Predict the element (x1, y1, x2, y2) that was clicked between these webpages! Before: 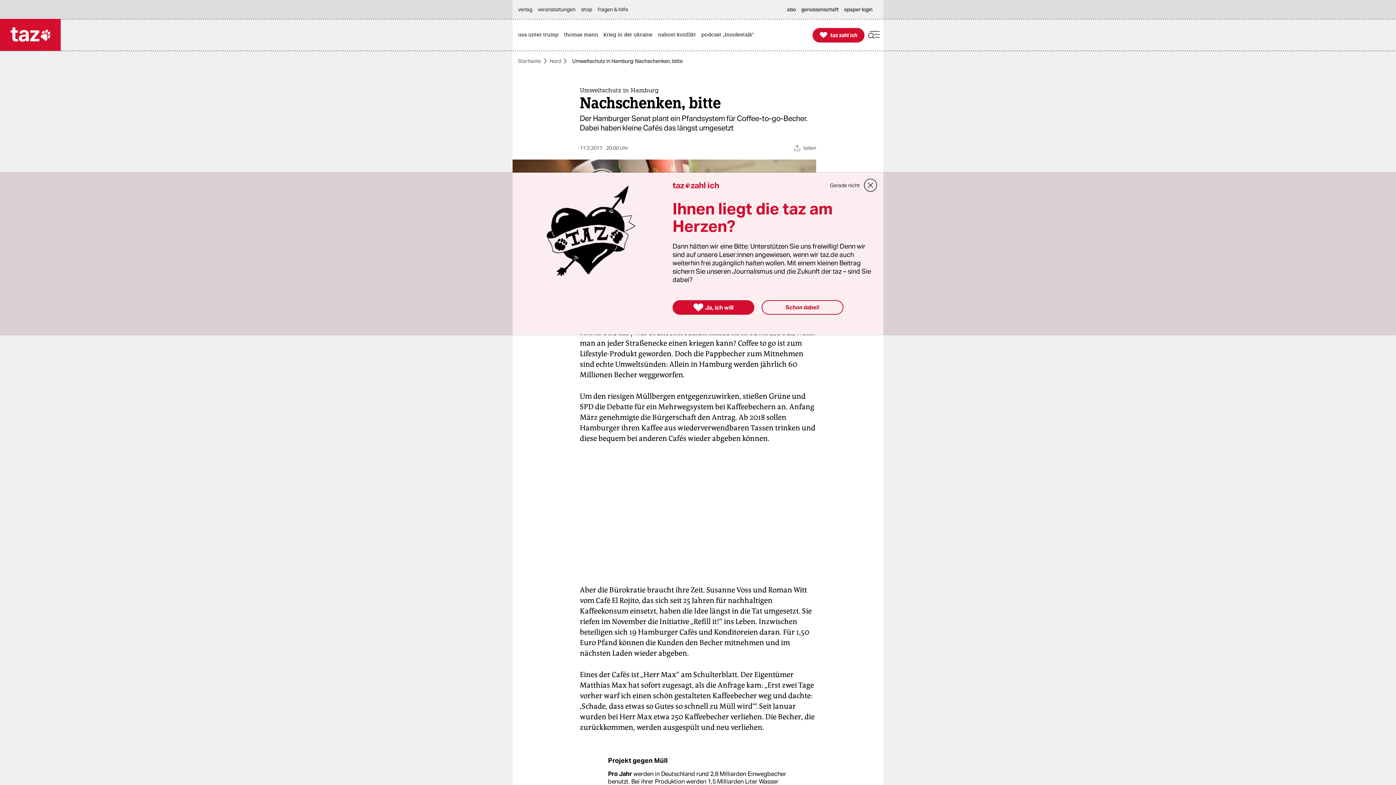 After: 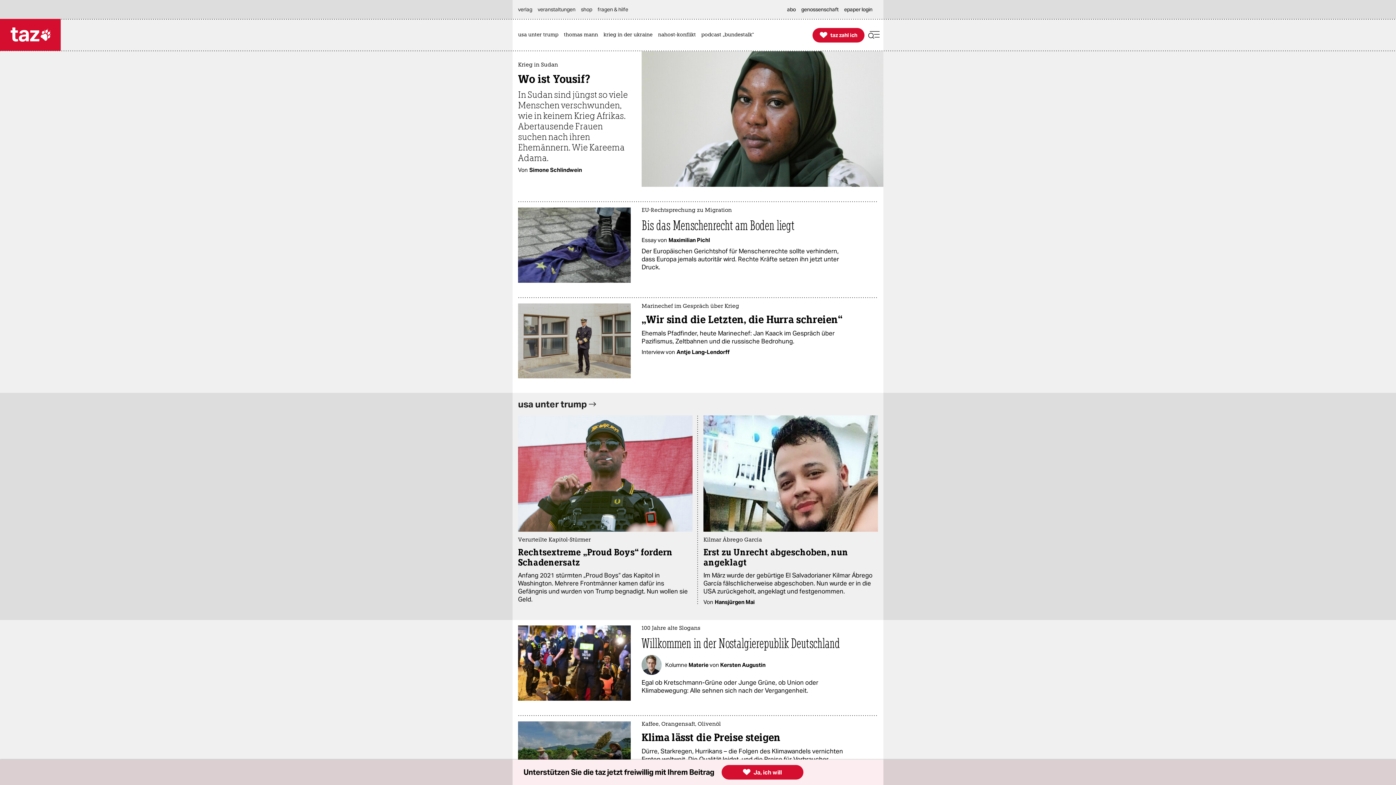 Action: bbox: (518, 58, 541, 63) label: Startseite